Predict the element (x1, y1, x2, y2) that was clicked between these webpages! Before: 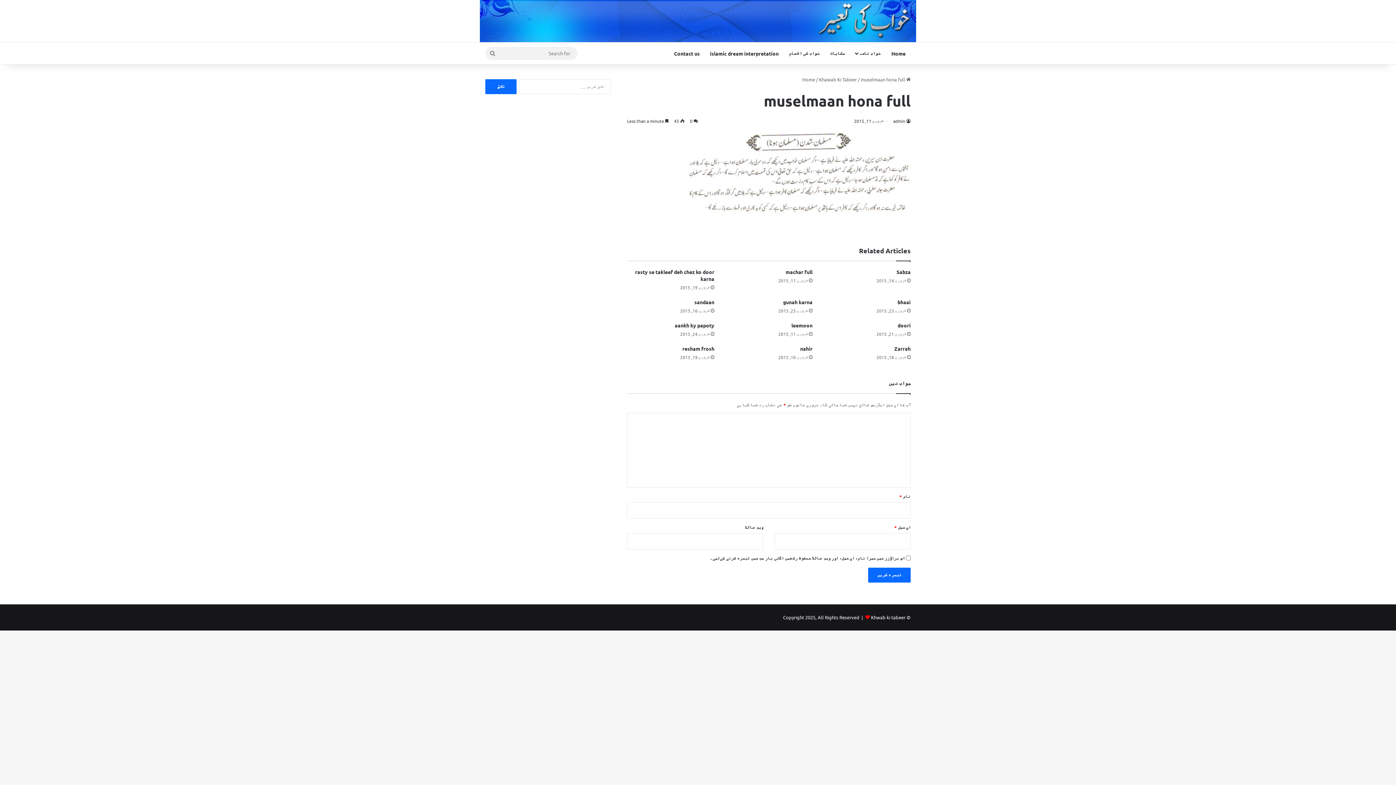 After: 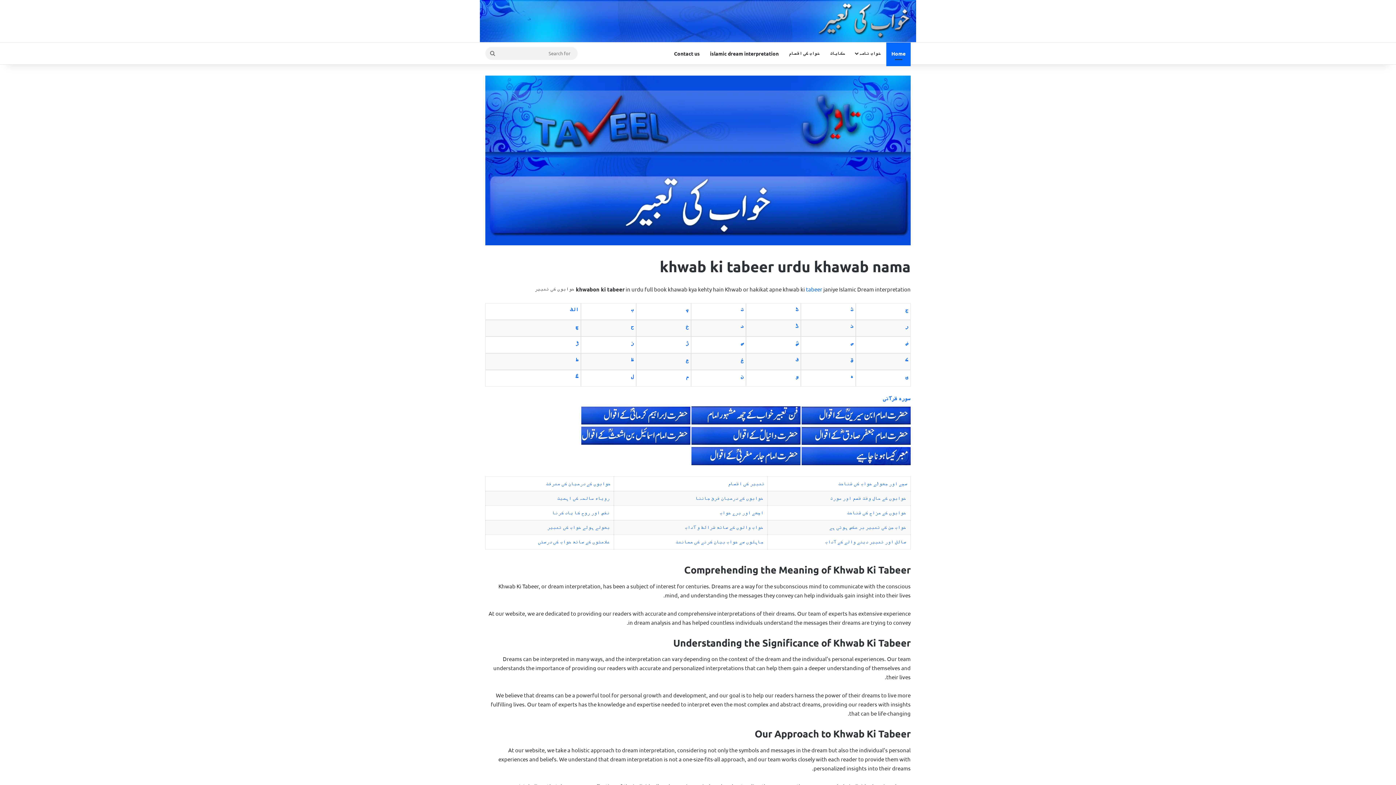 Action: label: Home bbox: (886, 42, 910, 64)